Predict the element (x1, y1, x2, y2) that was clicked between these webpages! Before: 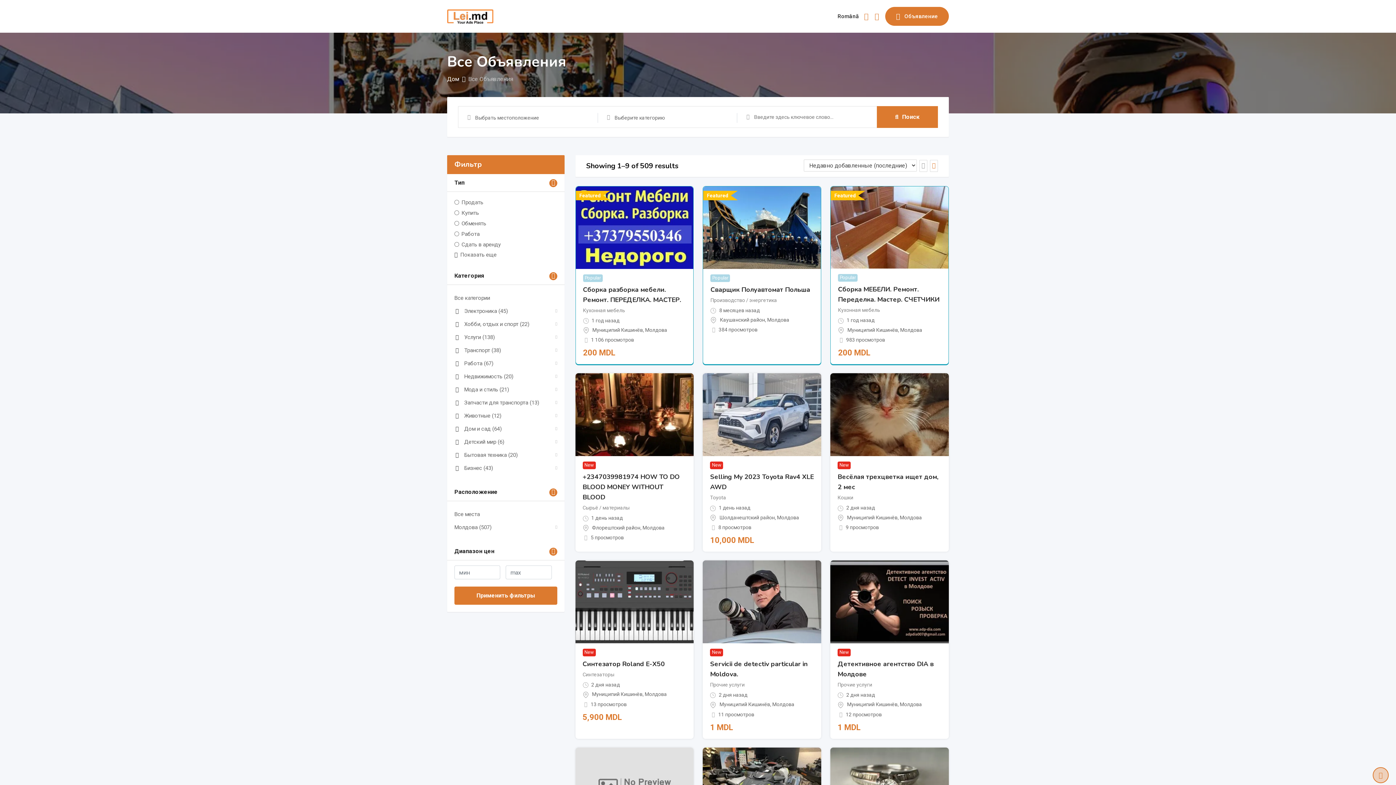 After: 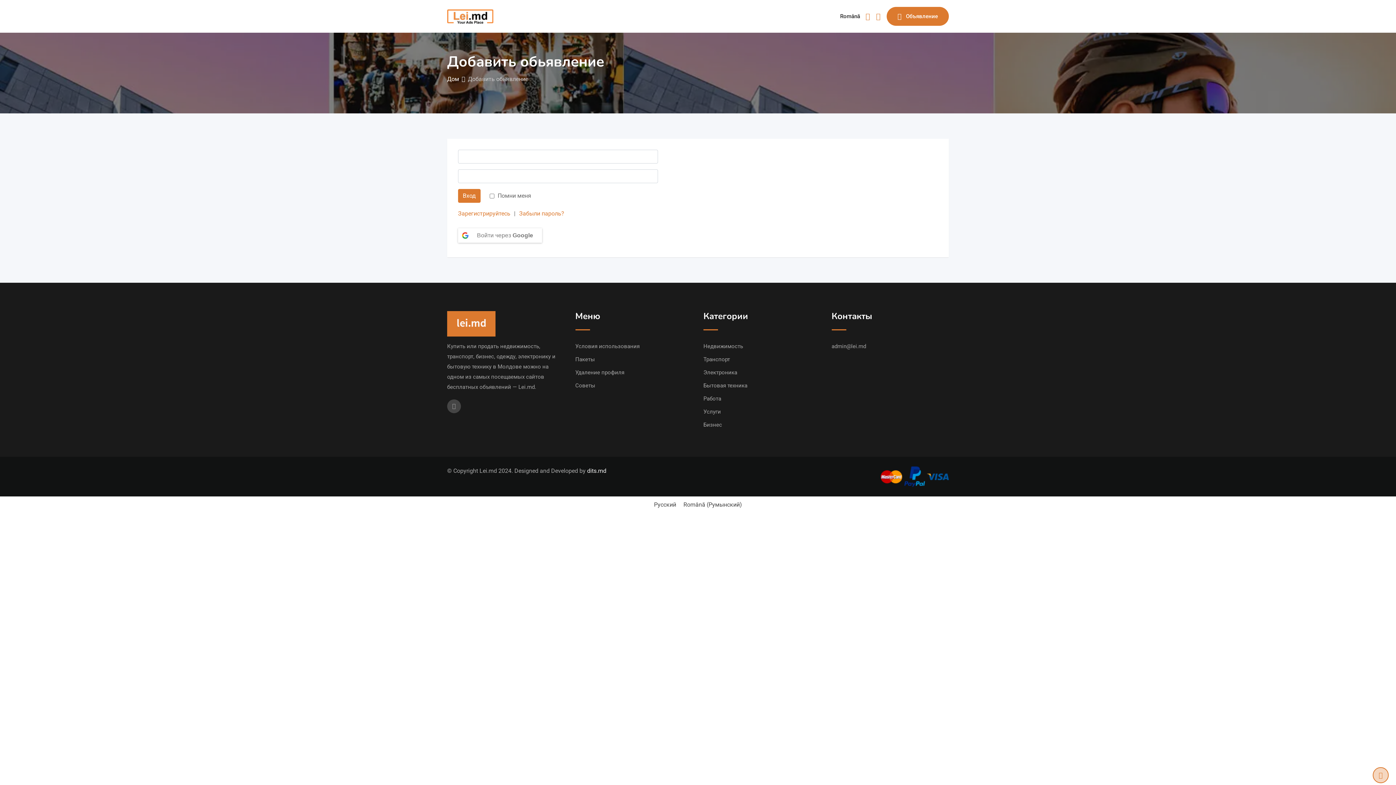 Action: label: Объявление bbox: (885, 6, 949, 25)